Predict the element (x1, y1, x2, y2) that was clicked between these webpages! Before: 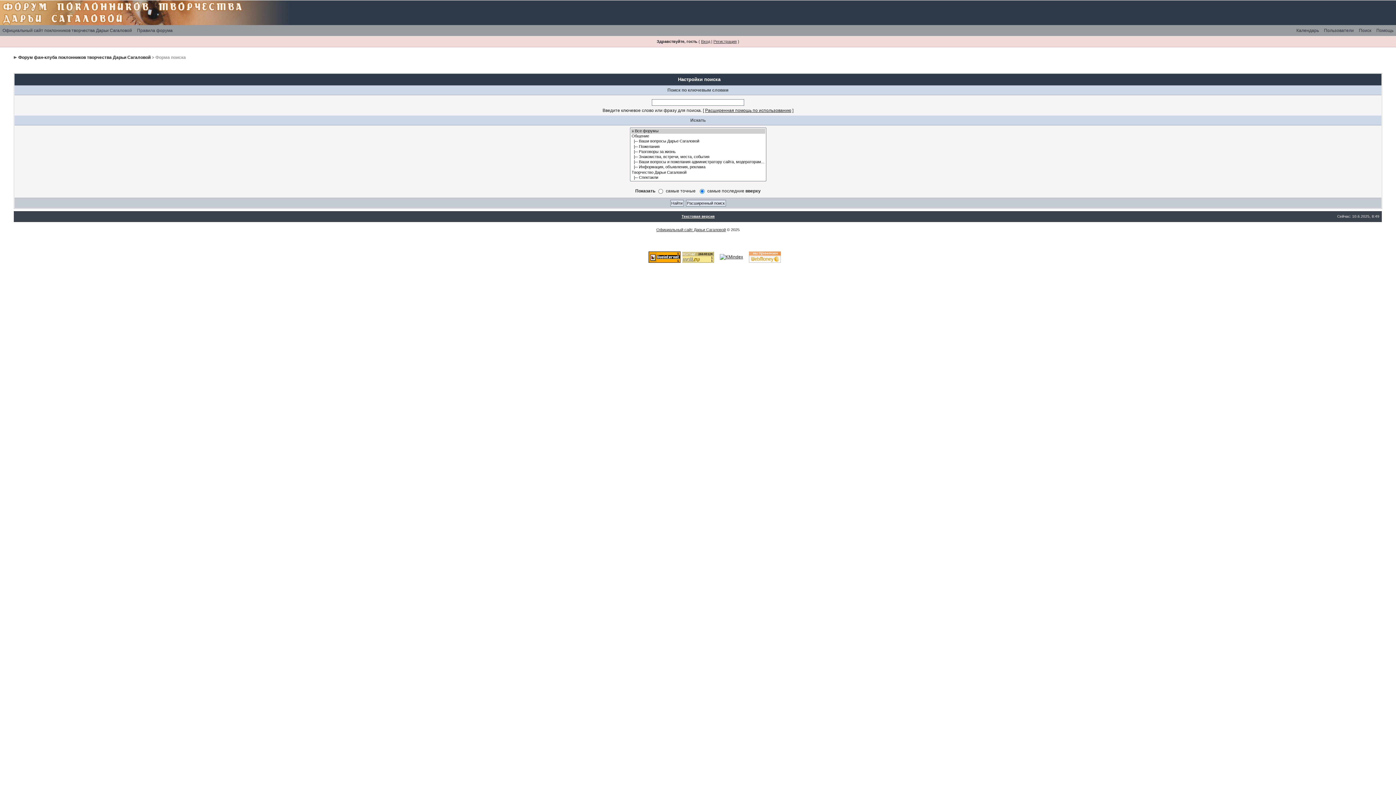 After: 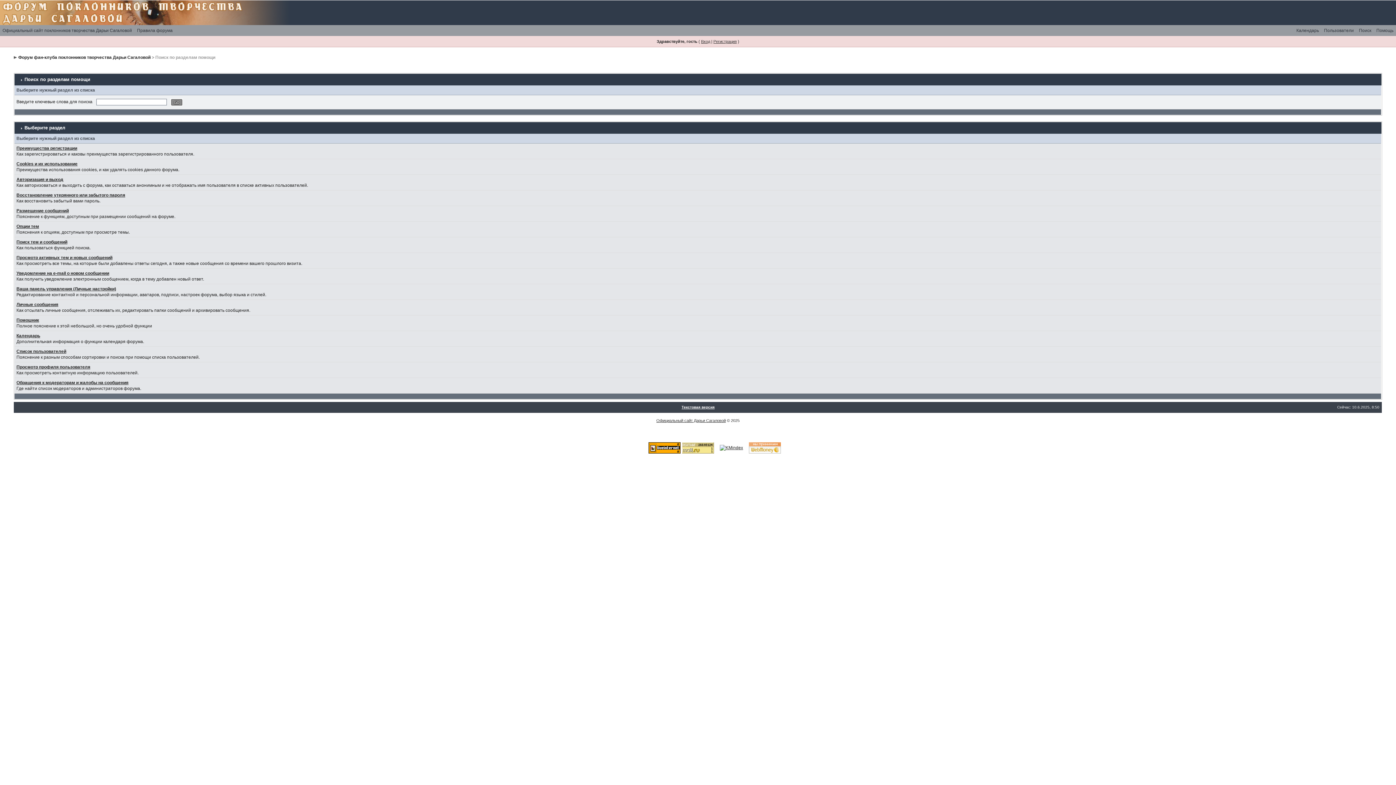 Action: label: Помощь bbox: (1374, 25, 1396, 36)